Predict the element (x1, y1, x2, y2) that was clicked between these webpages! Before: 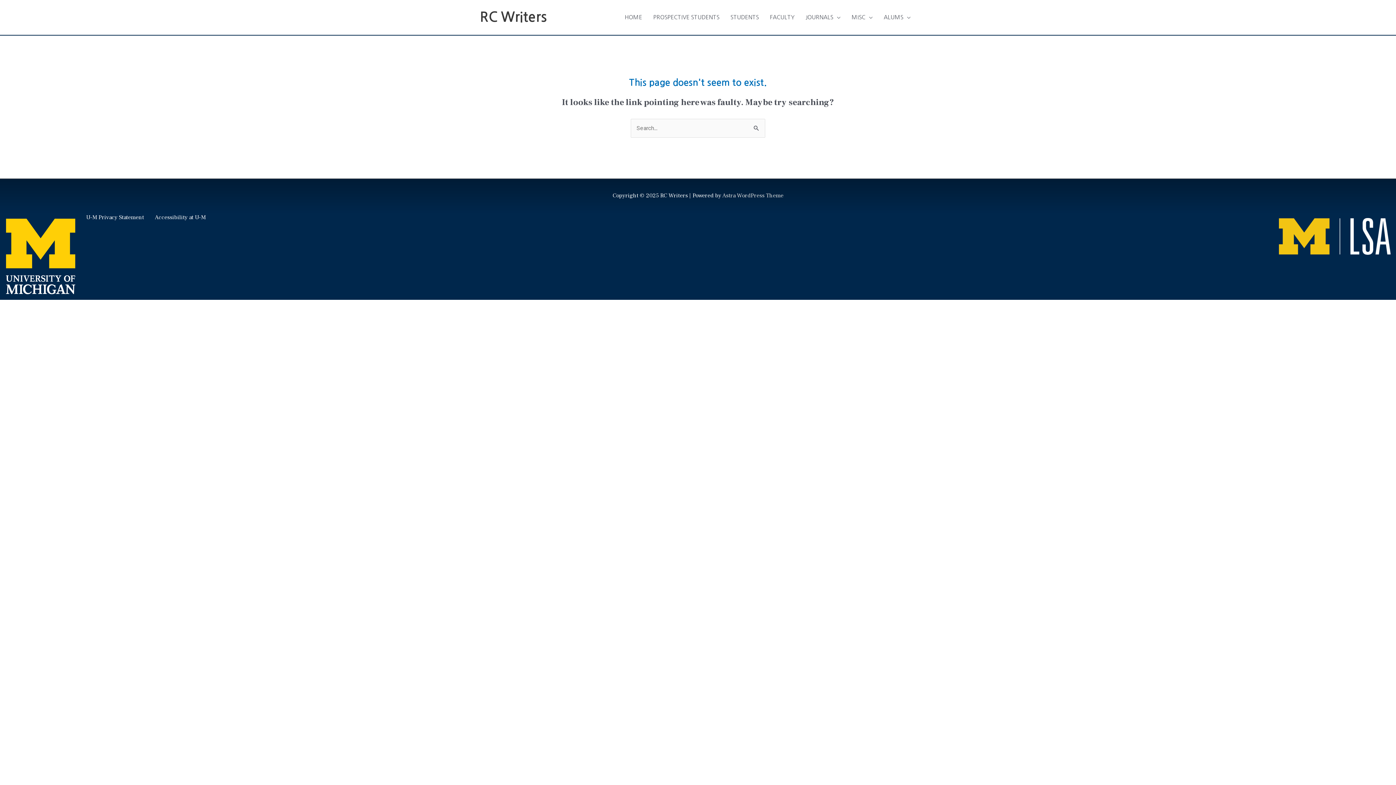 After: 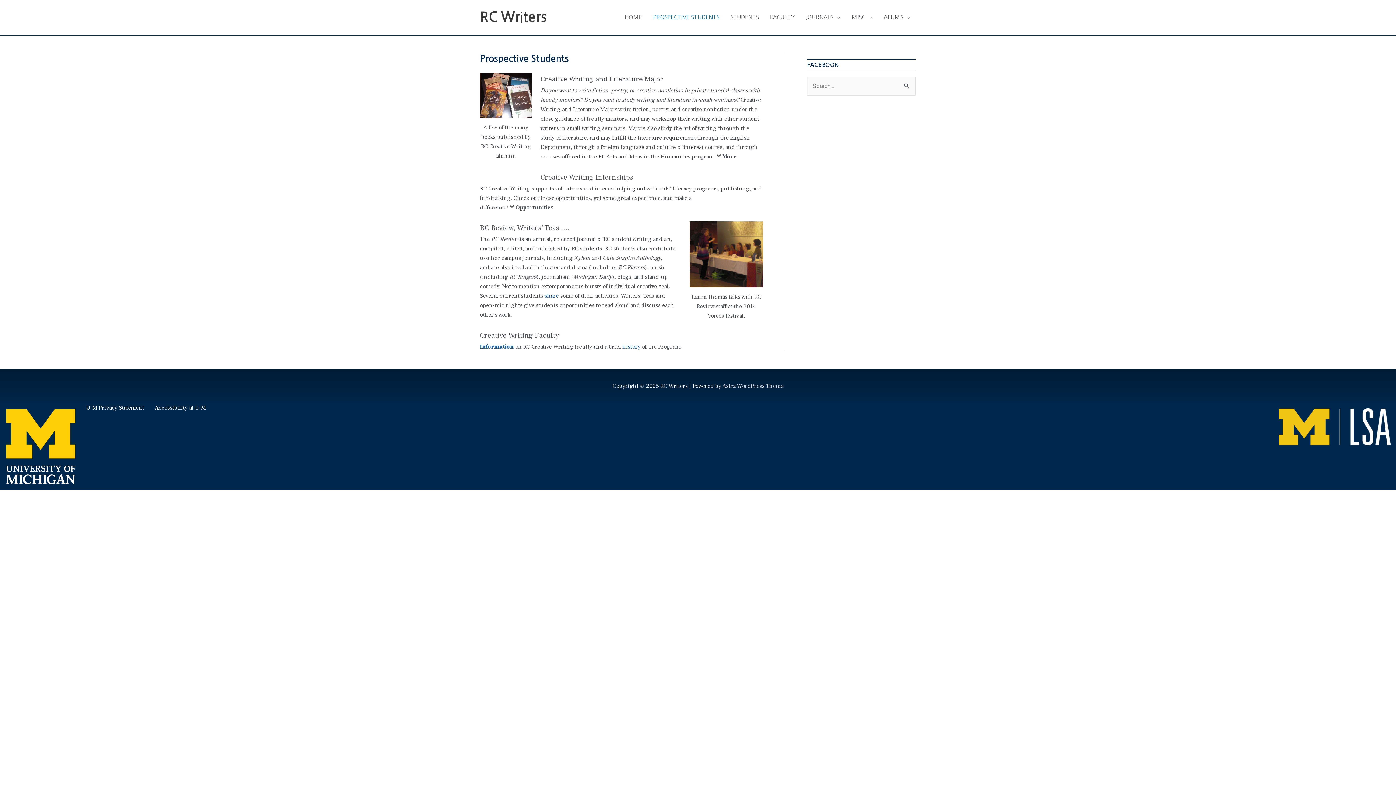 Action: label: PROSPECTIVE STUDENTS bbox: (647, 6, 725, 28)